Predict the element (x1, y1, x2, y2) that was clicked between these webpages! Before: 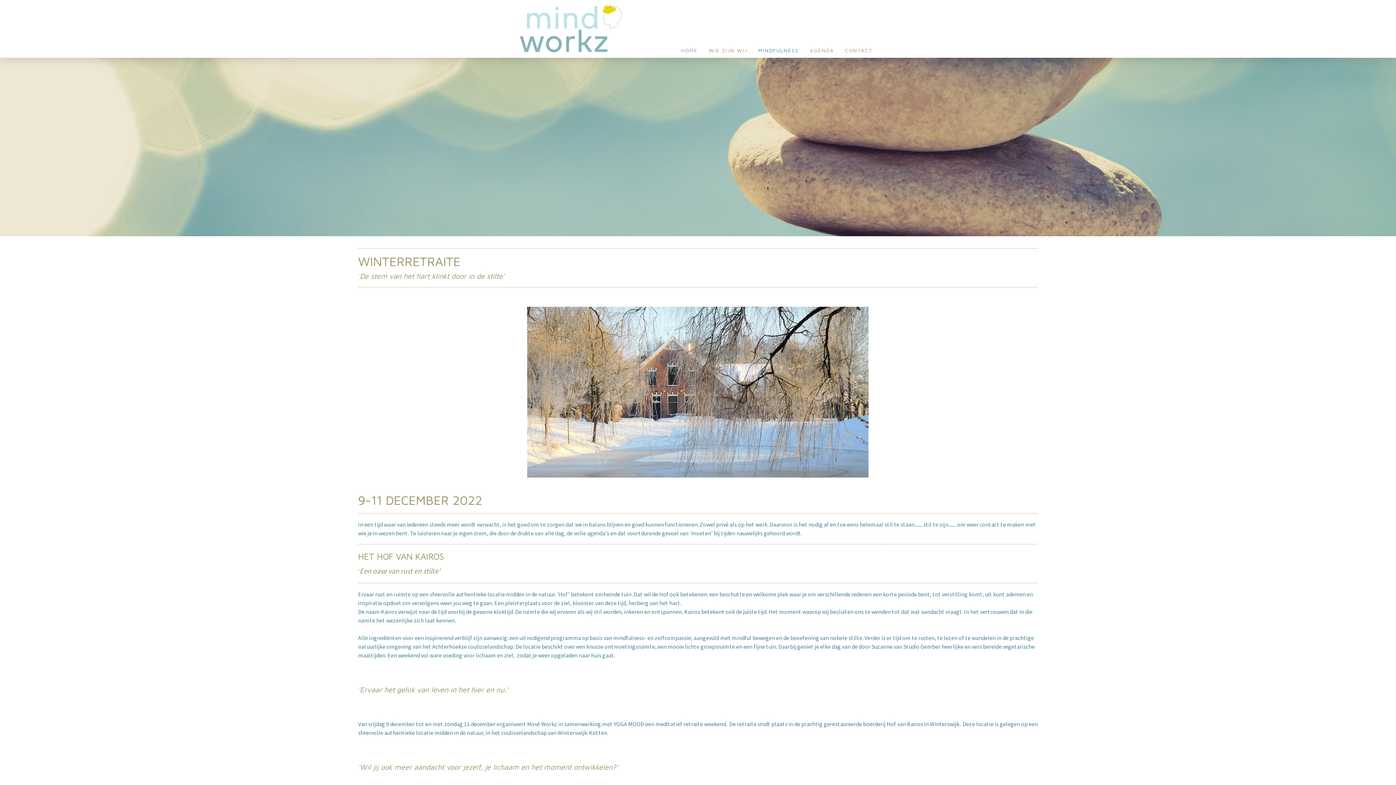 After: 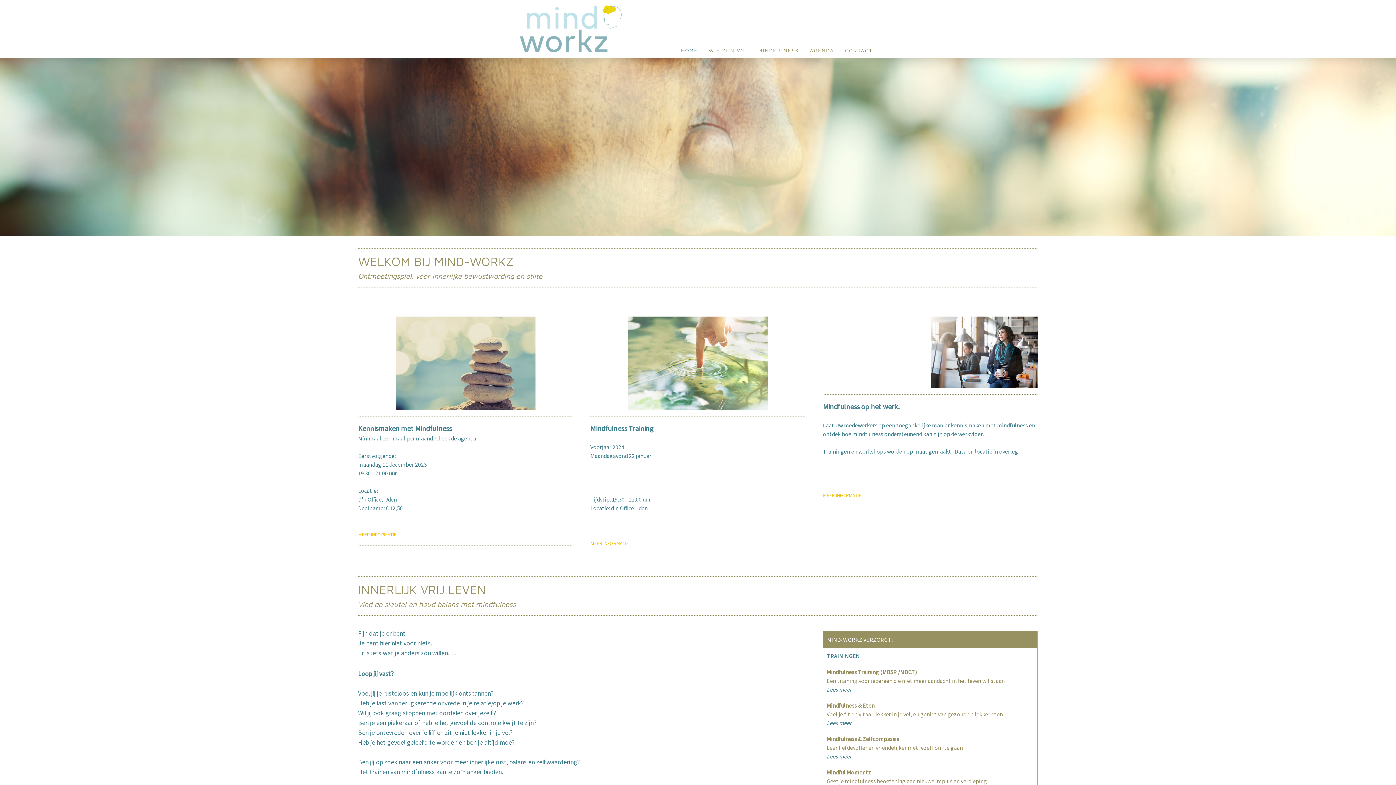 Action: bbox: (520, 6, 621, 12)